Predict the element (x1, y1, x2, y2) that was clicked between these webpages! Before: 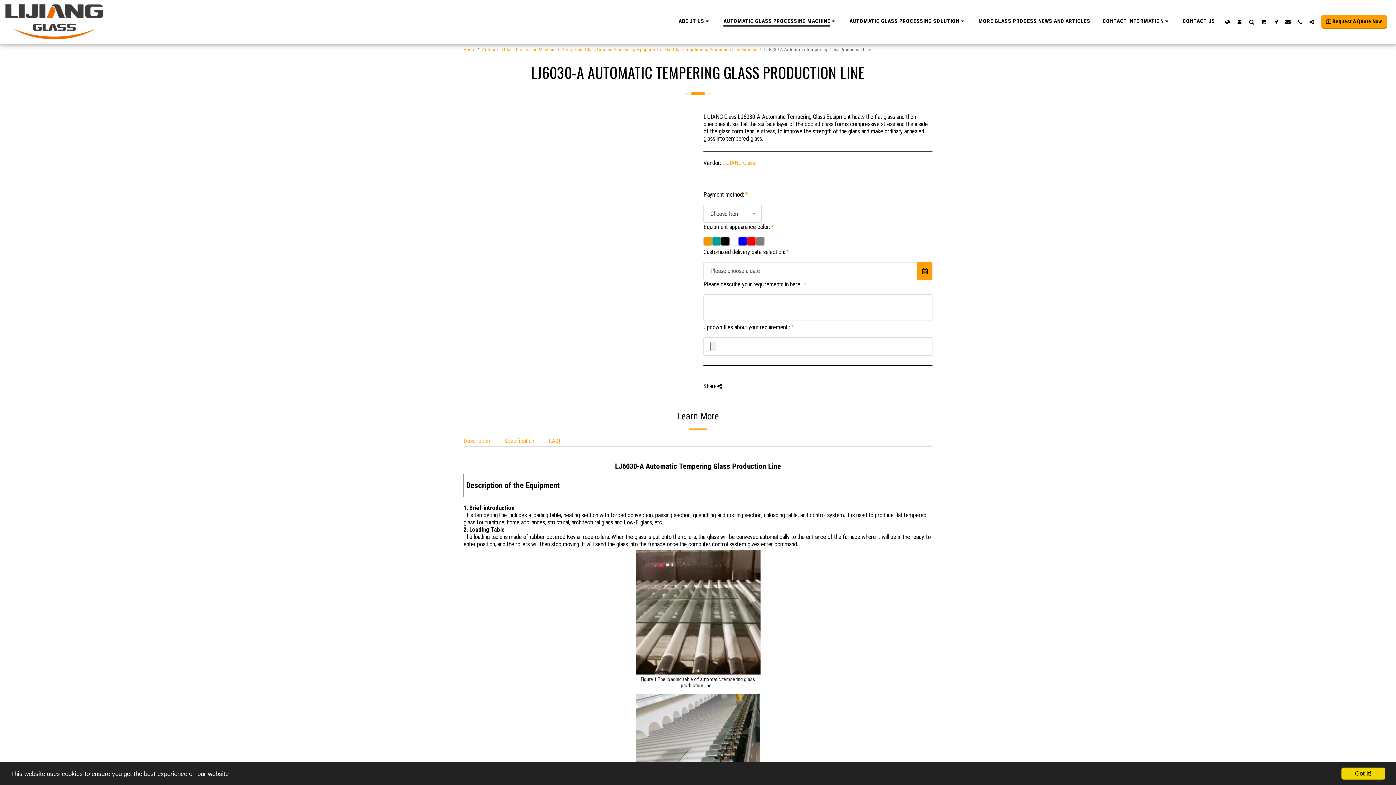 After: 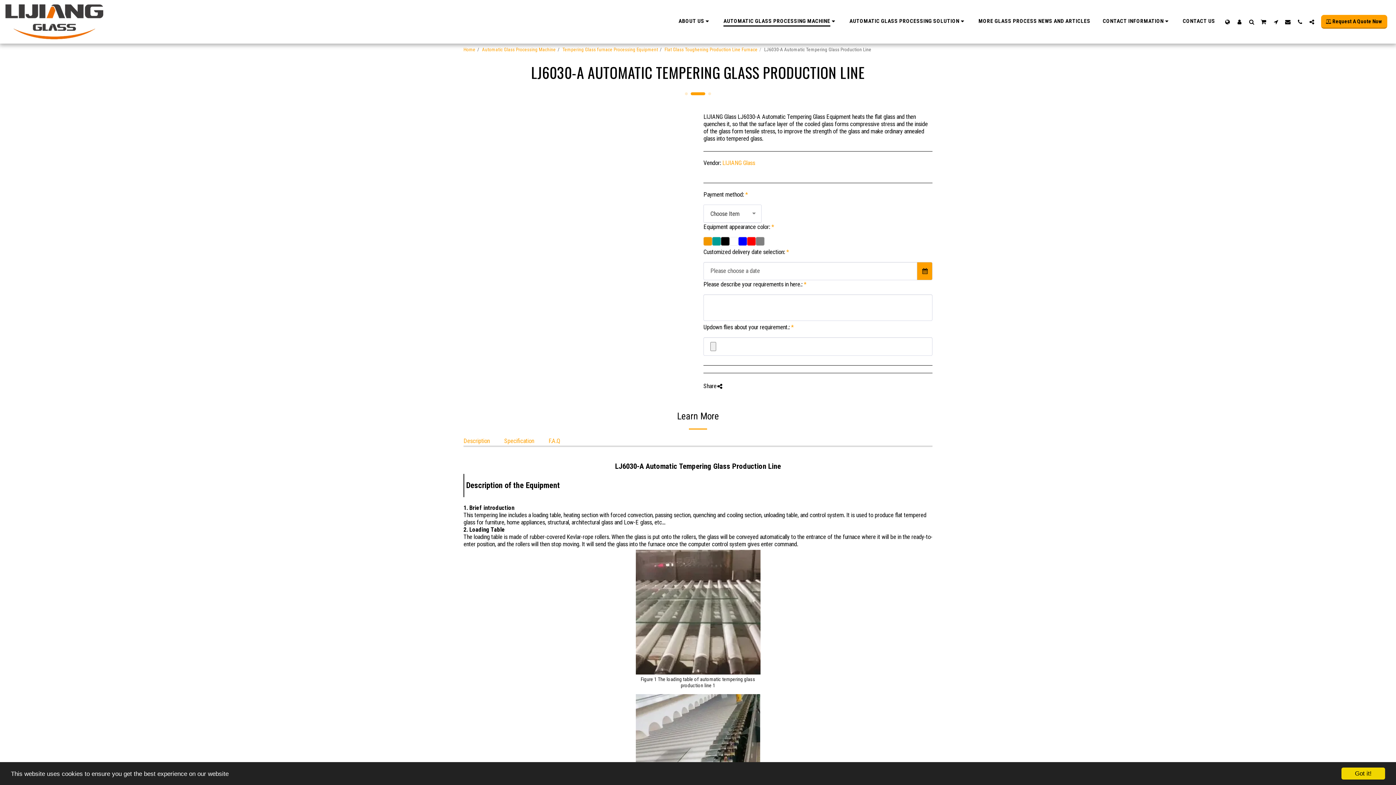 Action: bbox: (635, 550, 760, 675)